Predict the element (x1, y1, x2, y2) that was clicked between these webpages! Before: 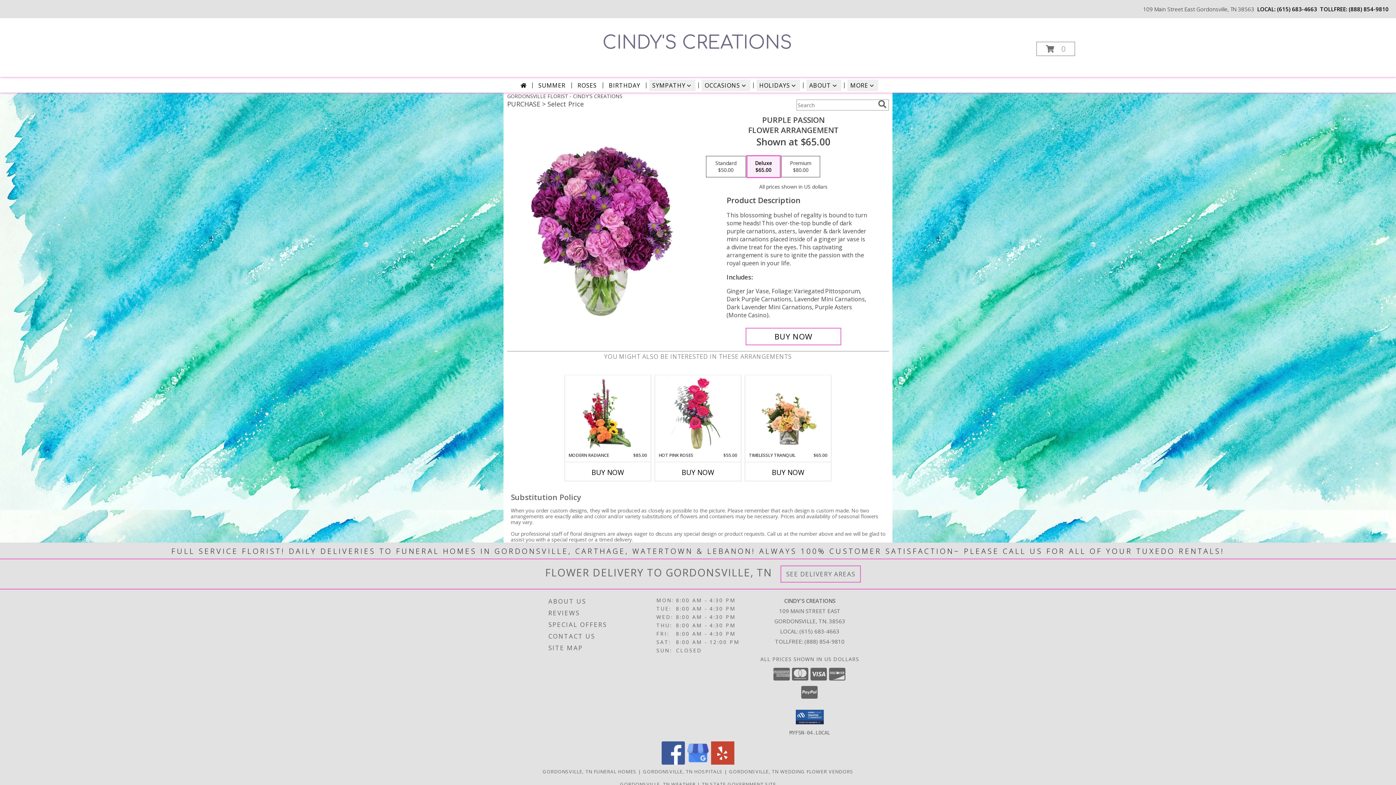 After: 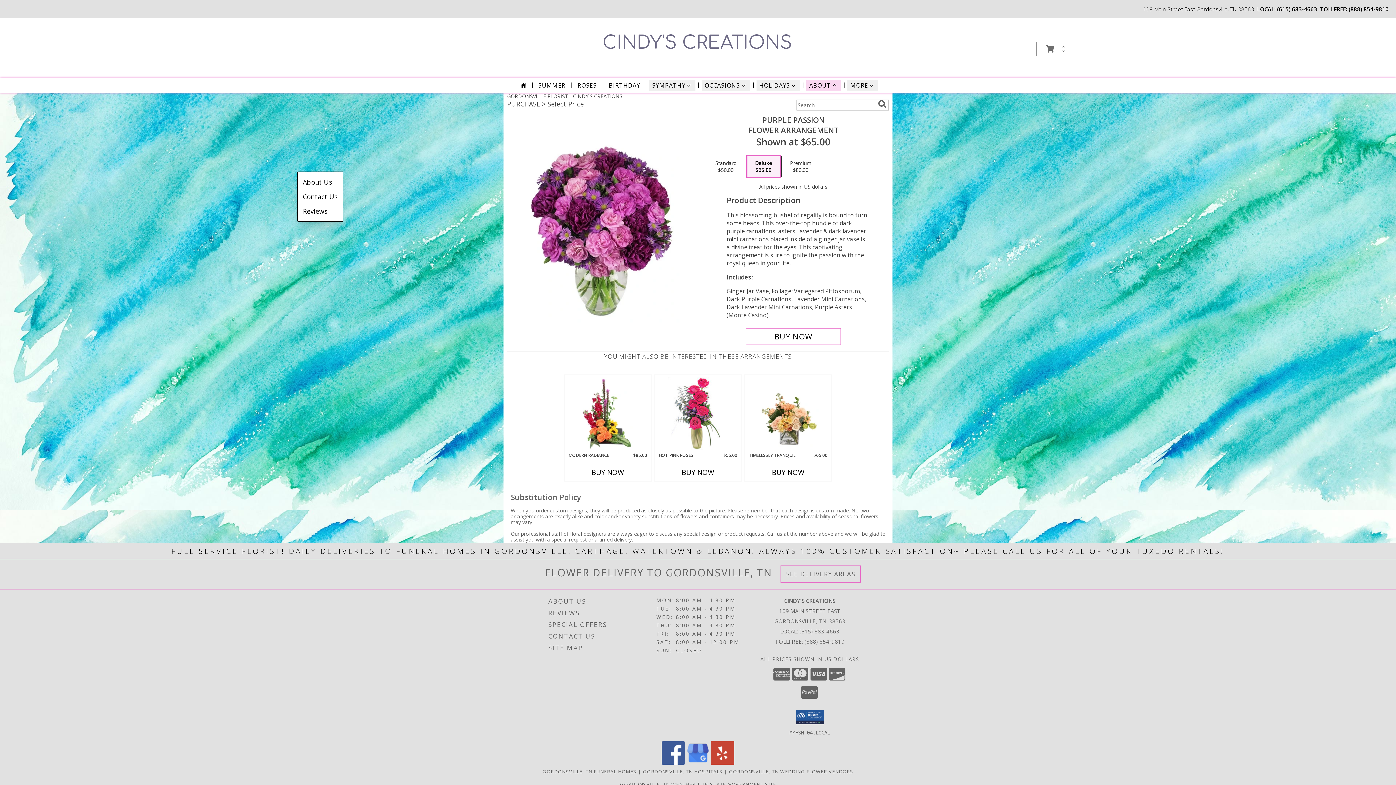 Action: bbox: (806, 79, 841, 91) label: ABOUT